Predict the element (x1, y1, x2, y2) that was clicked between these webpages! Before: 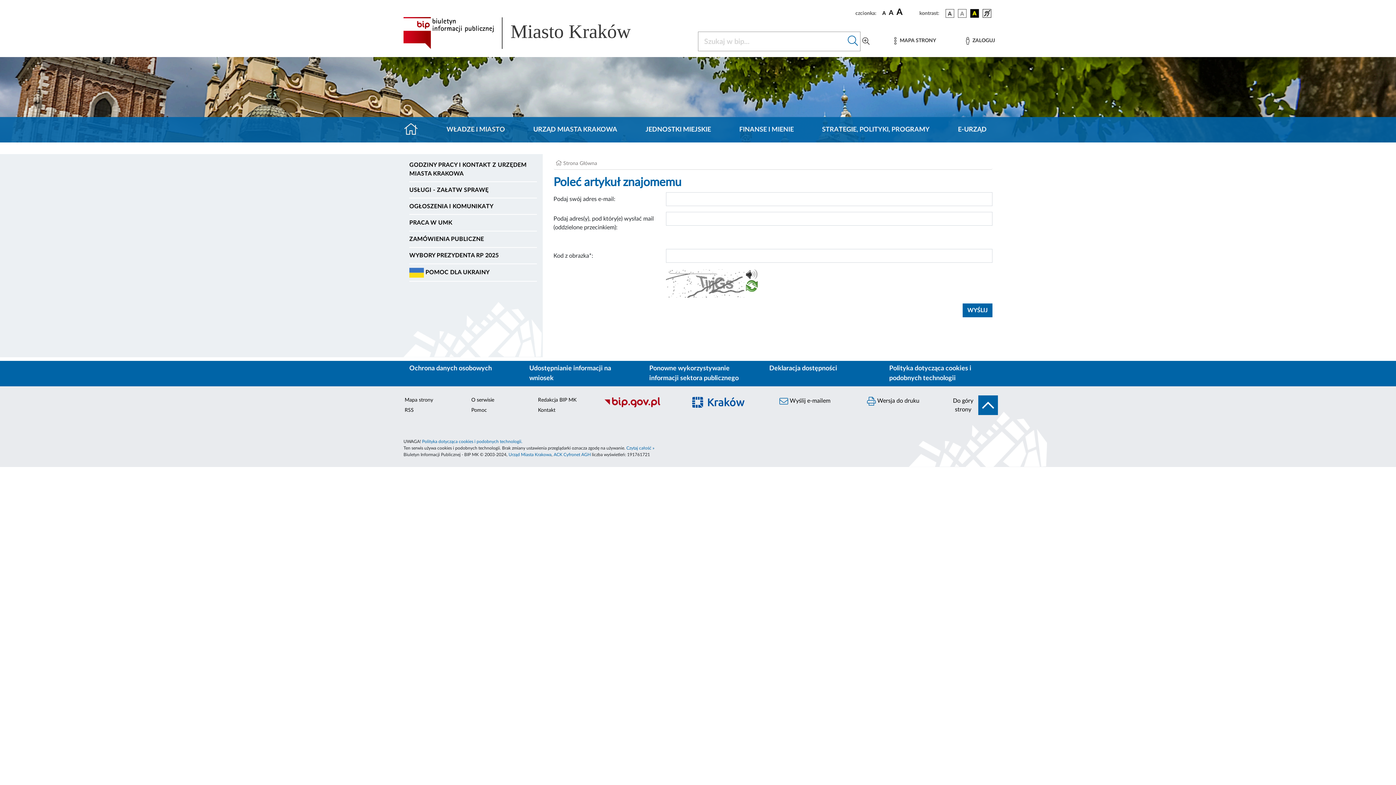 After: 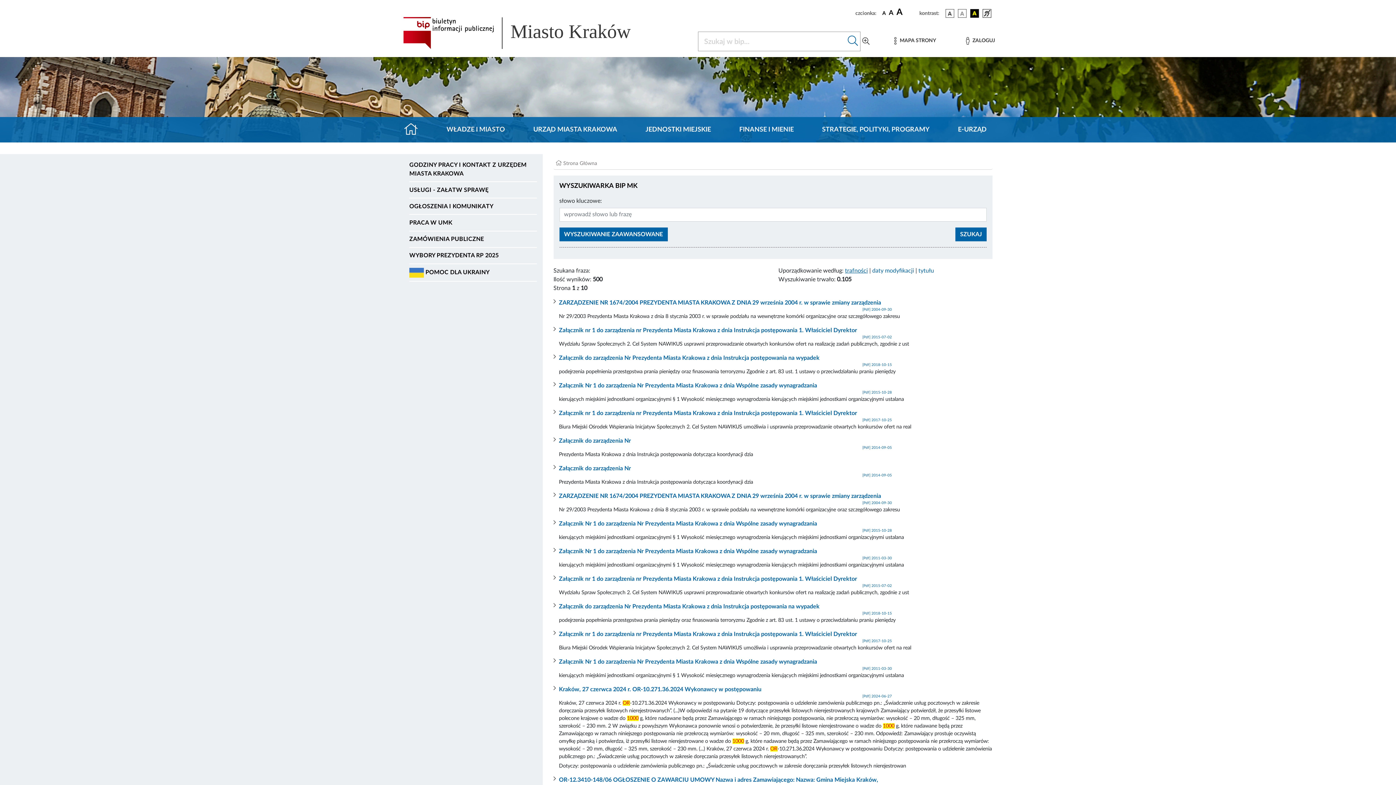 Action: bbox: (845, 31, 860, 51)